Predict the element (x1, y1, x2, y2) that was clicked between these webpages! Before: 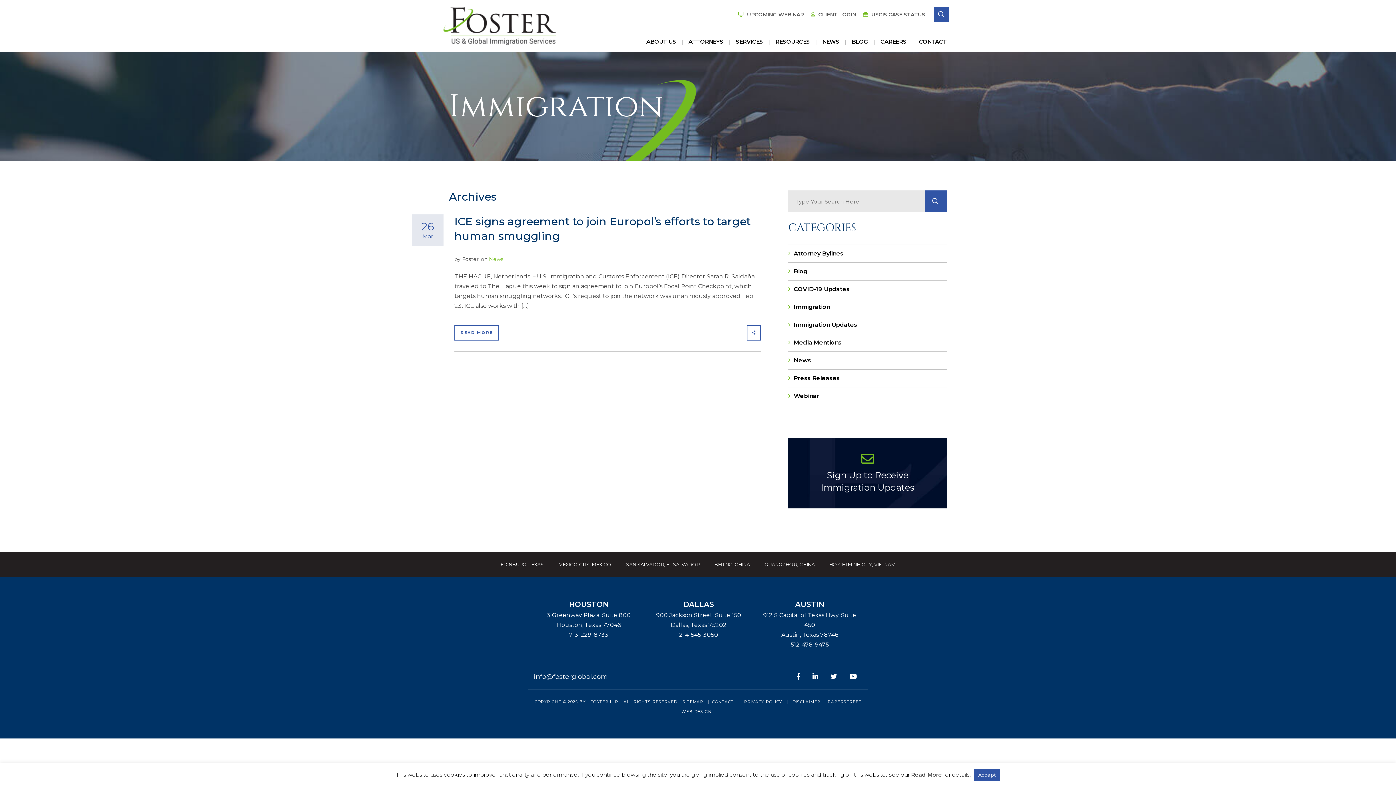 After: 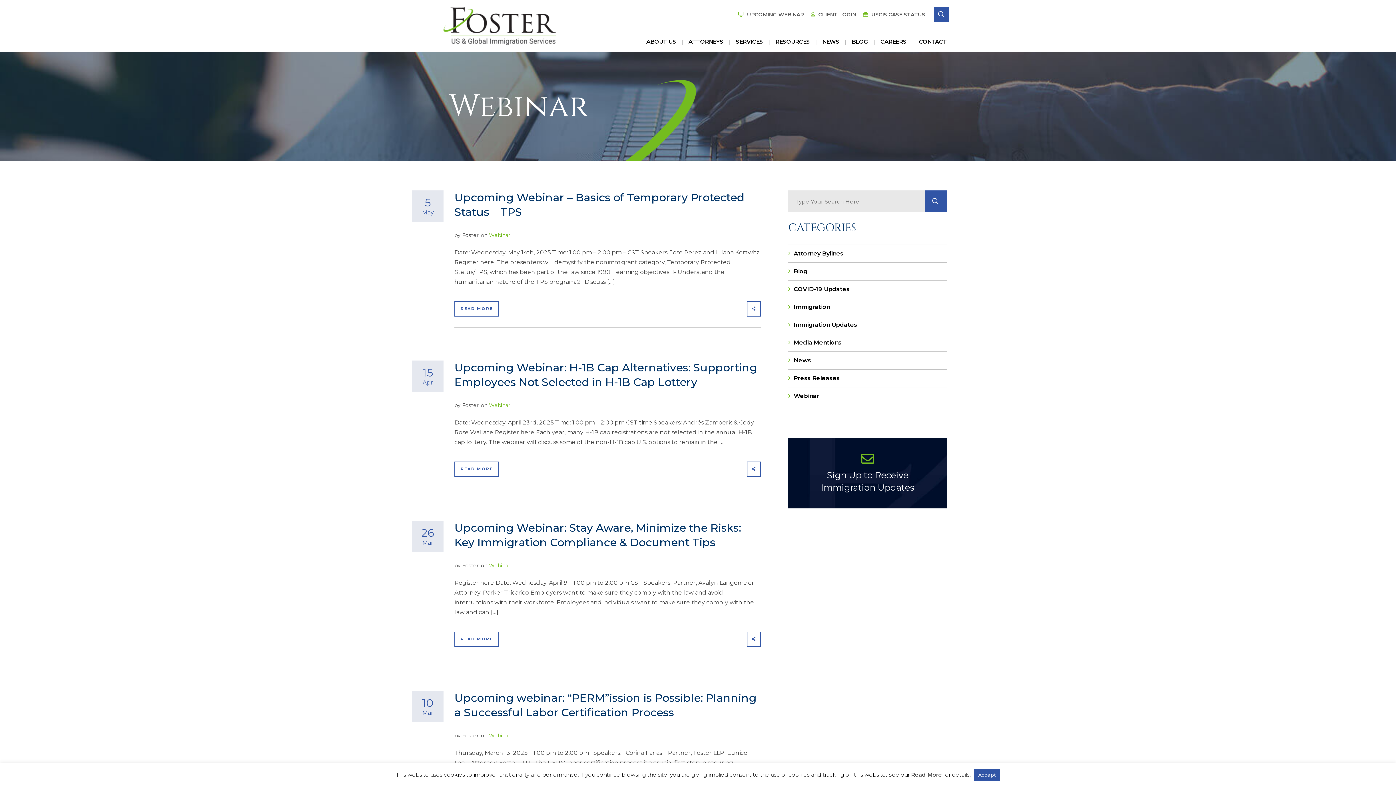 Action: label: Webinar bbox: (788, 387, 947, 404)